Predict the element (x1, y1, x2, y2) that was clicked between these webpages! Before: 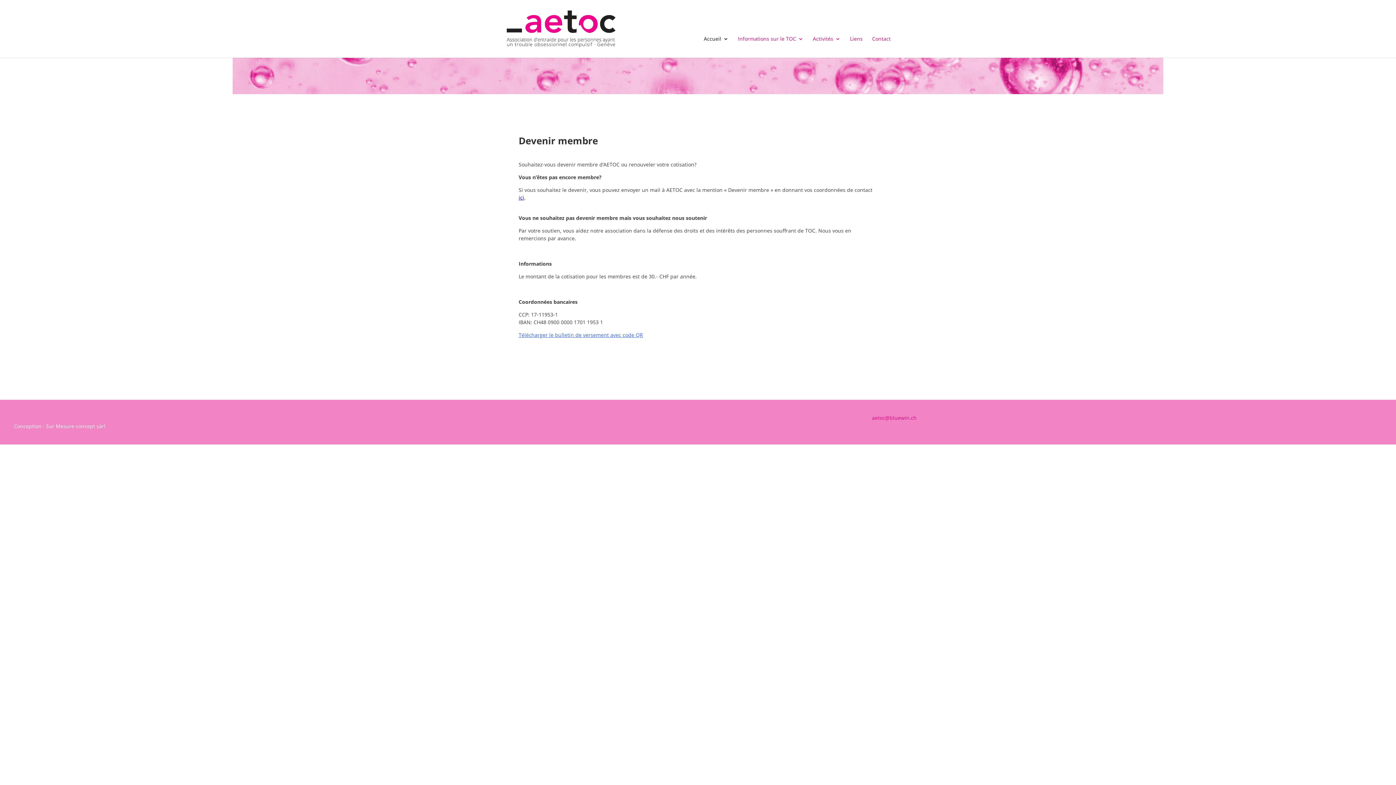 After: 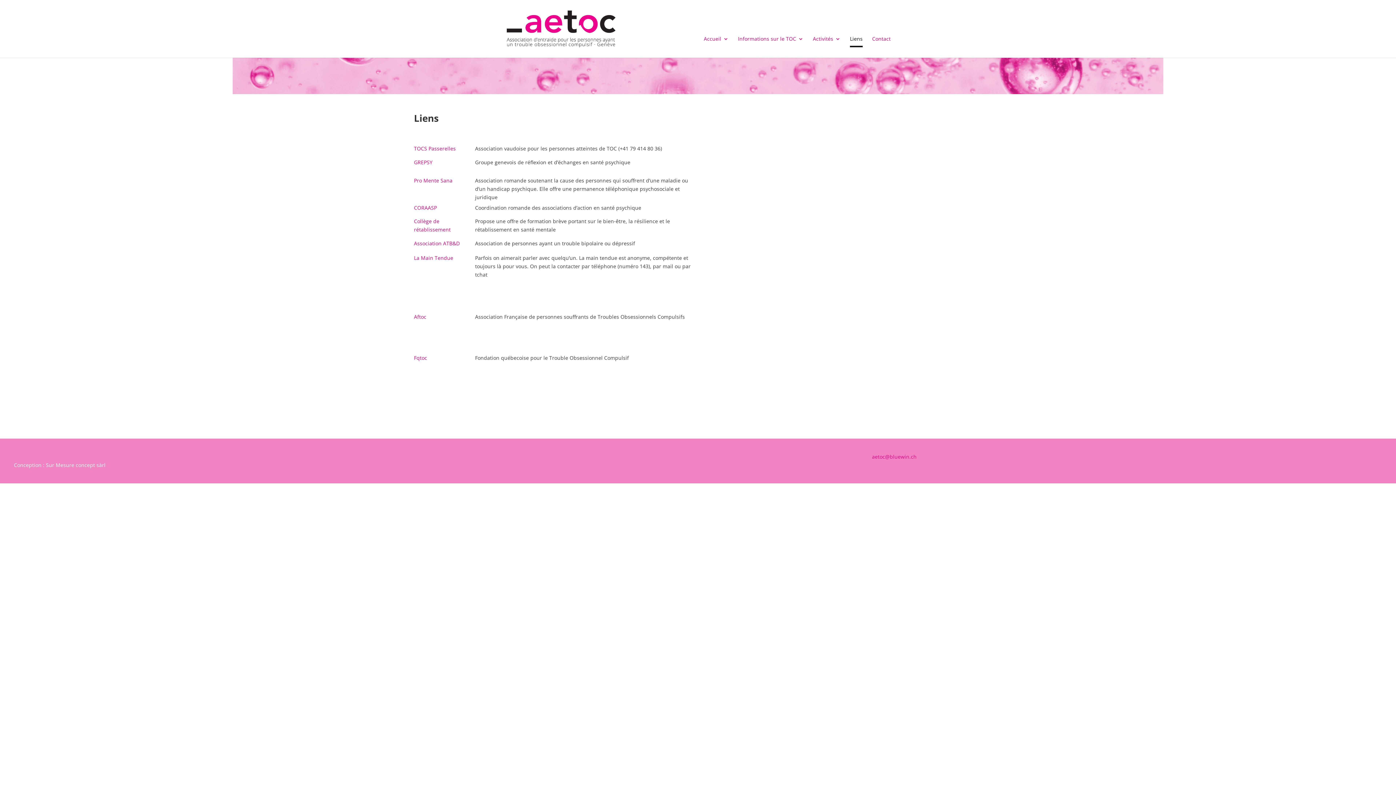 Action: label: Liens bbox: (850, 36, 862, 57)